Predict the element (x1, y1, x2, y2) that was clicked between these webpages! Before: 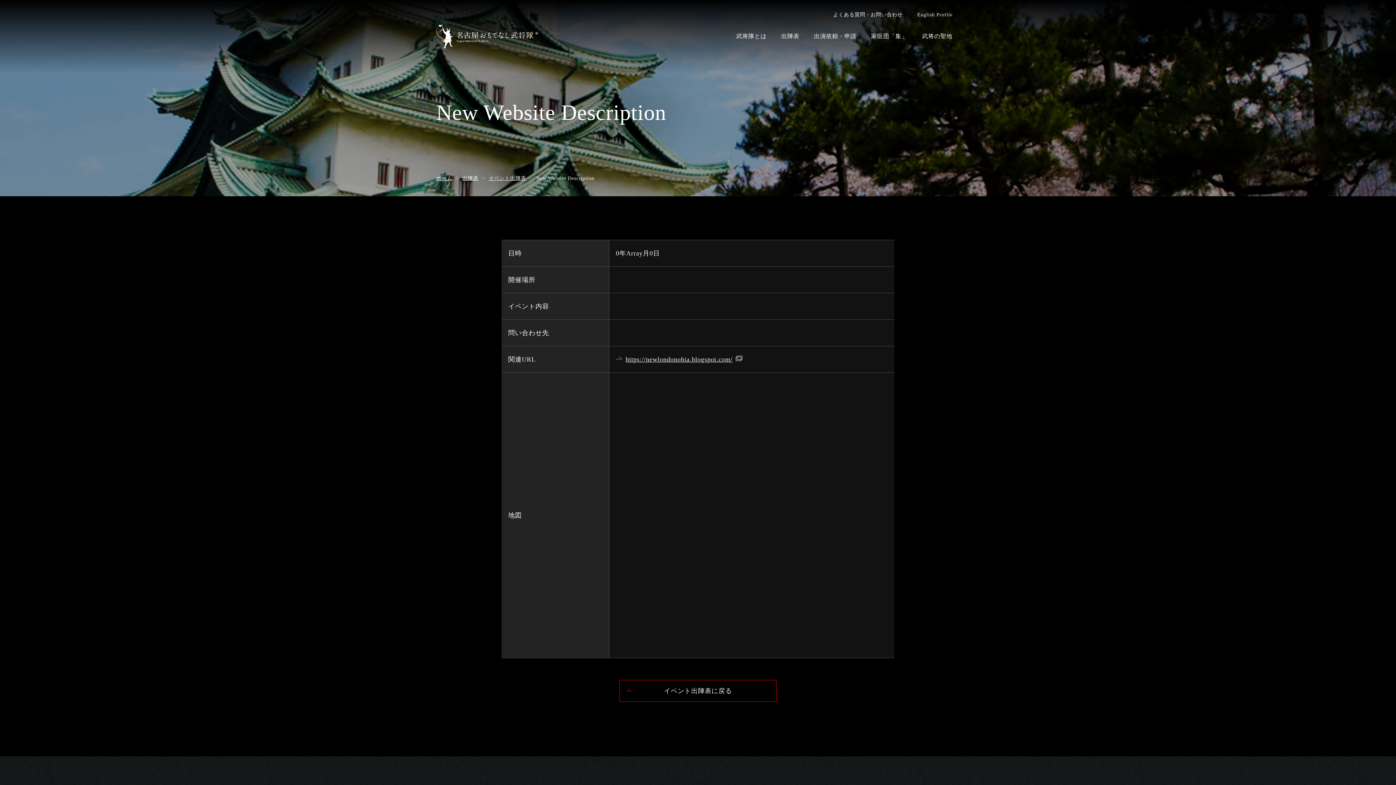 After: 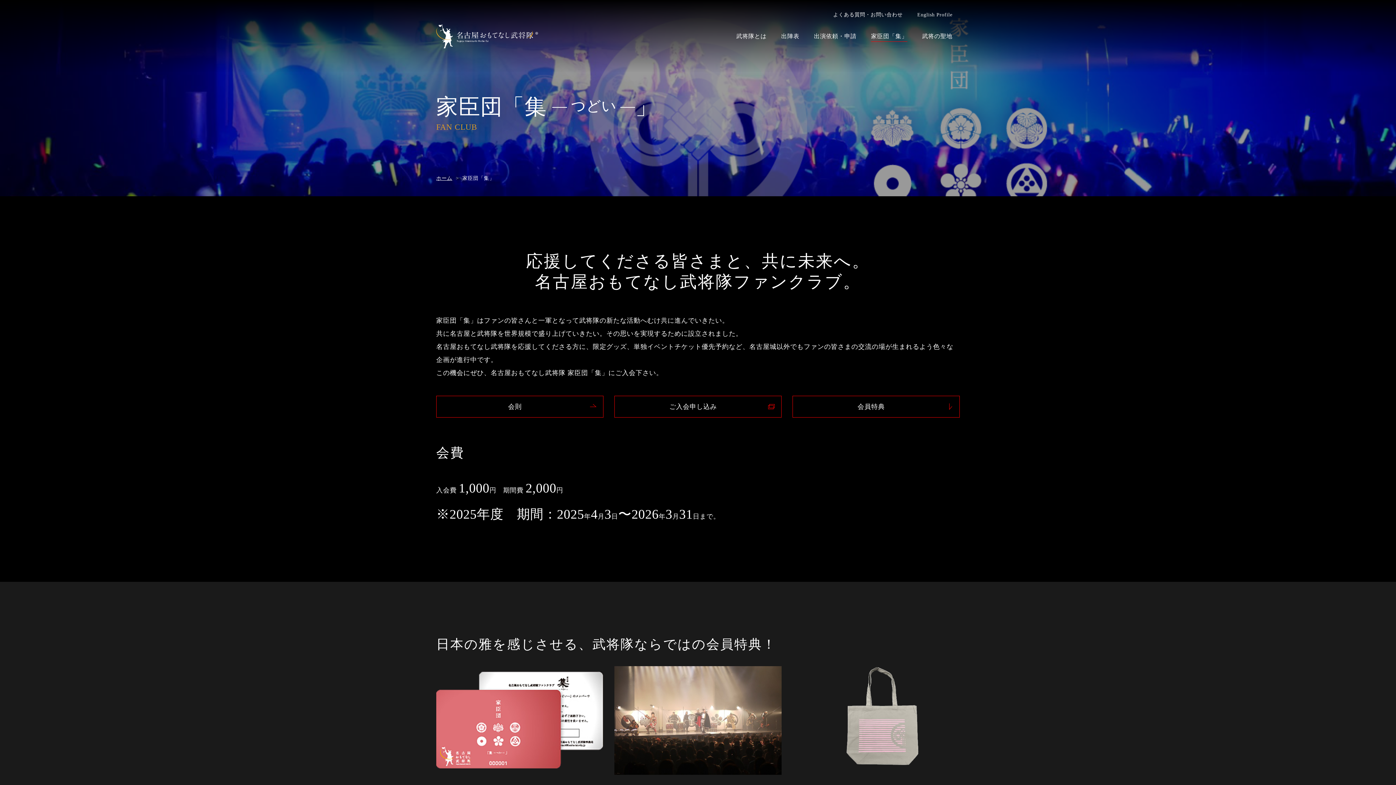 Action: label: 家臣団「集」 bbox: (864, 20, 915, 52)